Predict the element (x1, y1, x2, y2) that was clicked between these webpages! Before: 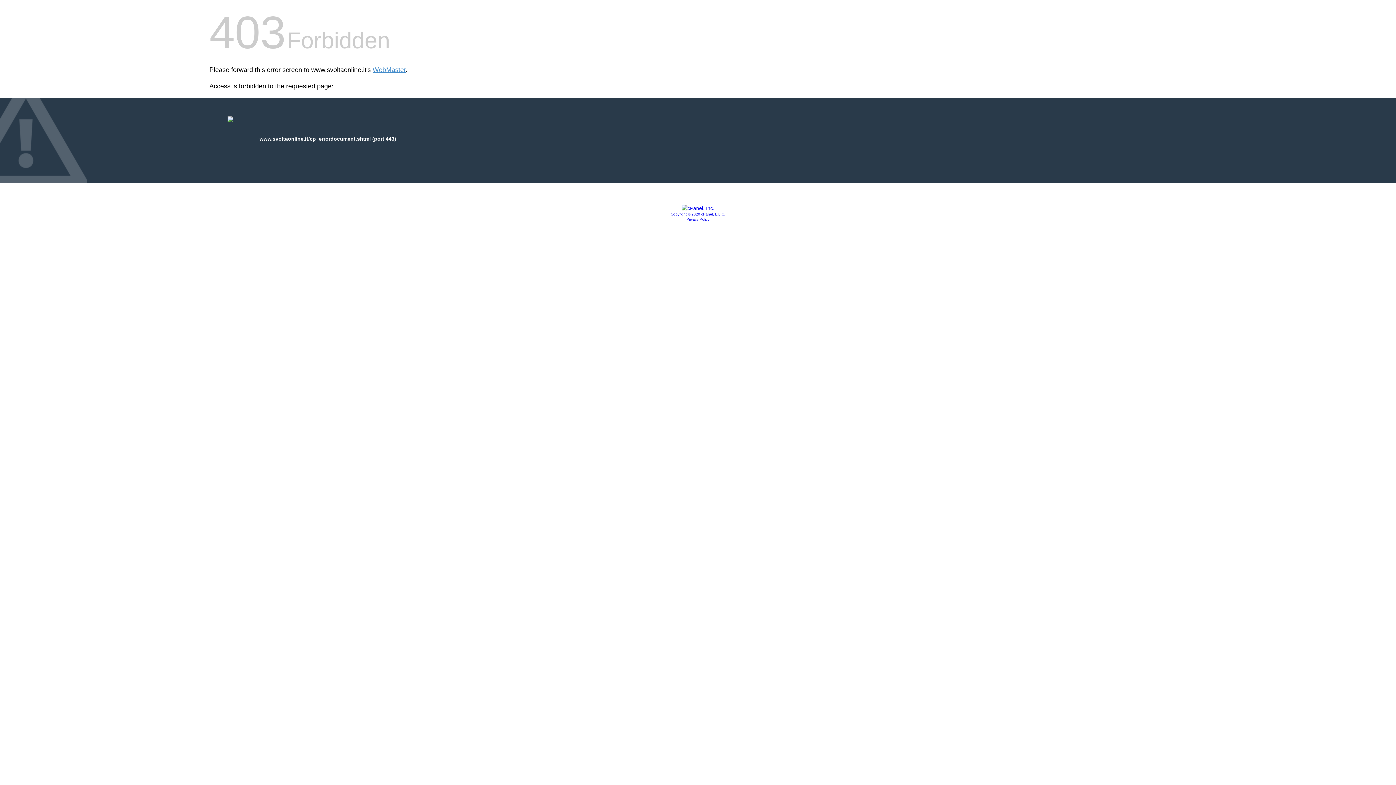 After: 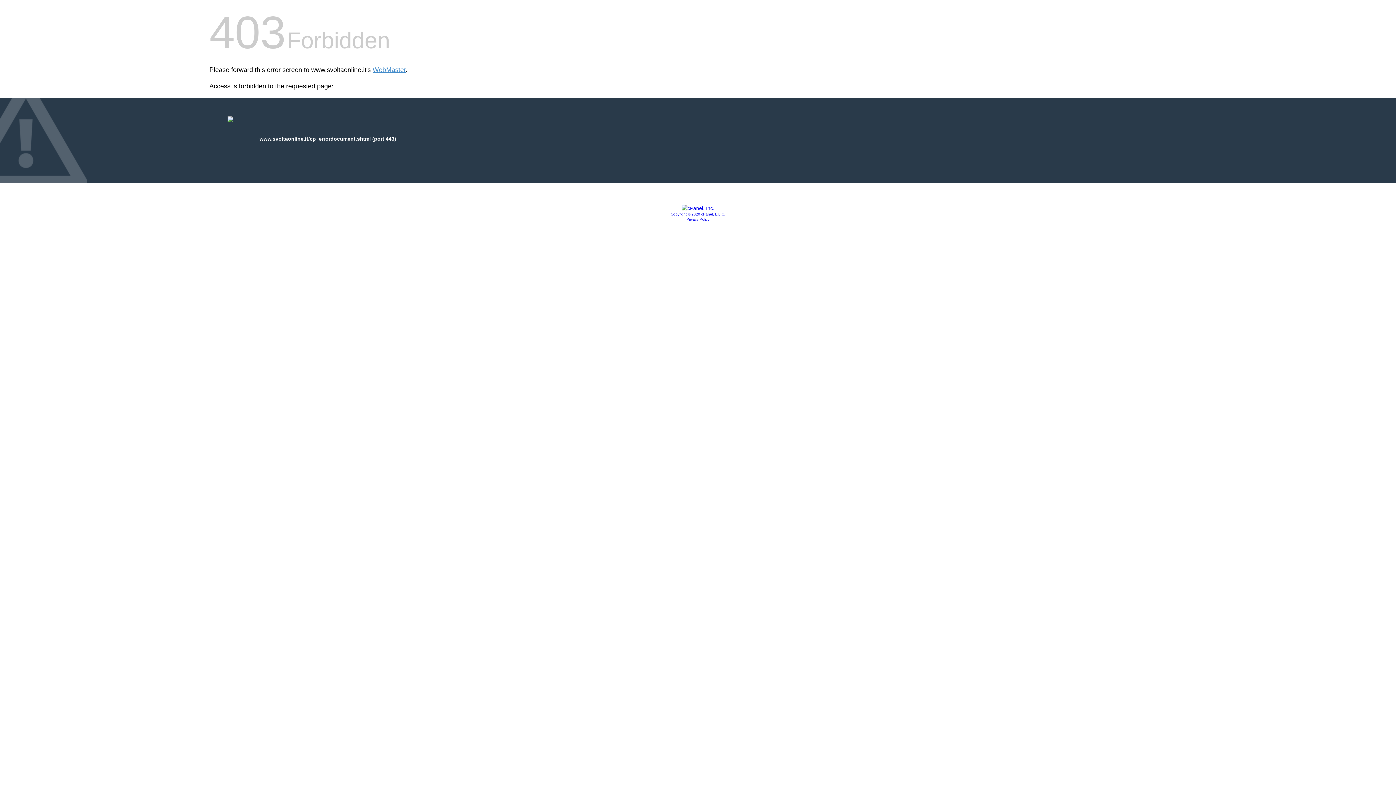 Action: label: Privacy Policy bbox: (686, 217, 709, 221)